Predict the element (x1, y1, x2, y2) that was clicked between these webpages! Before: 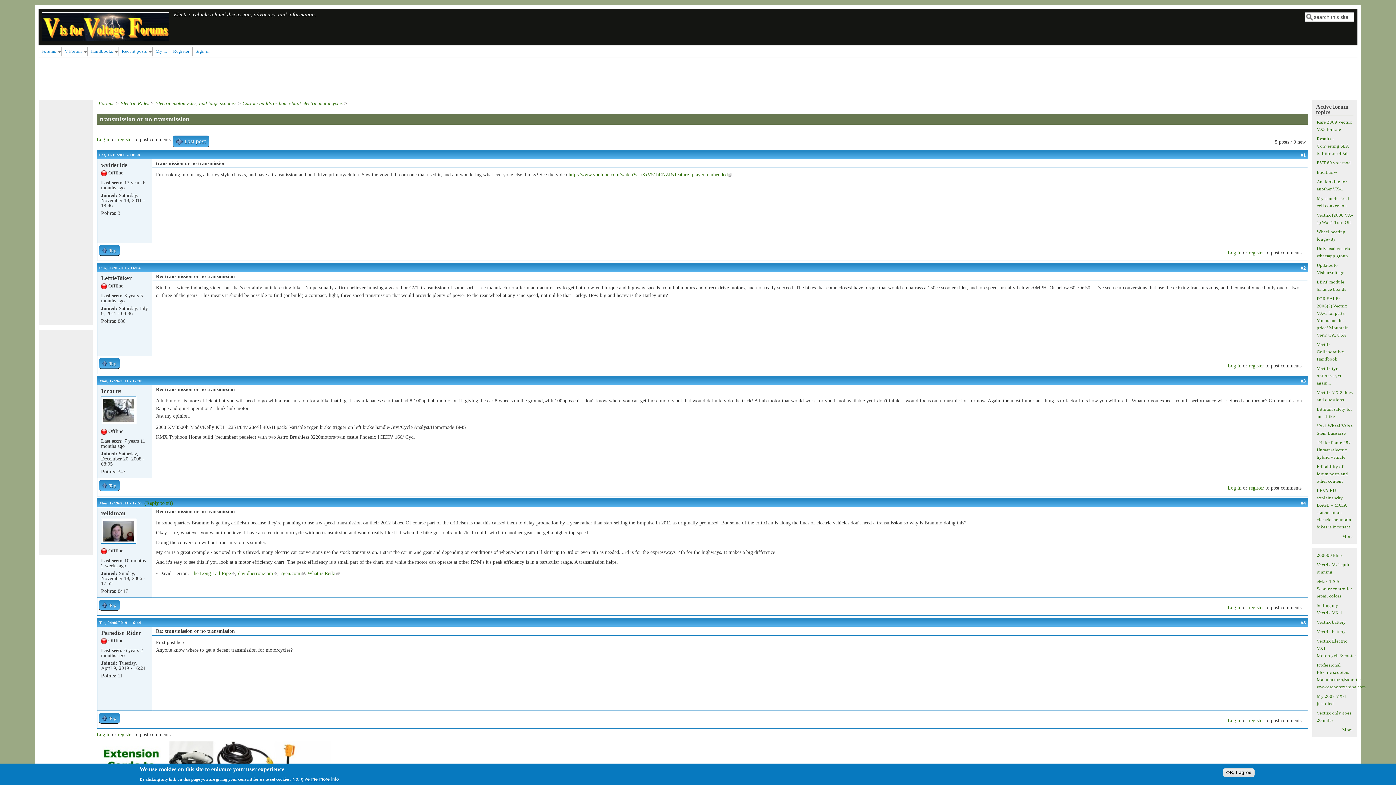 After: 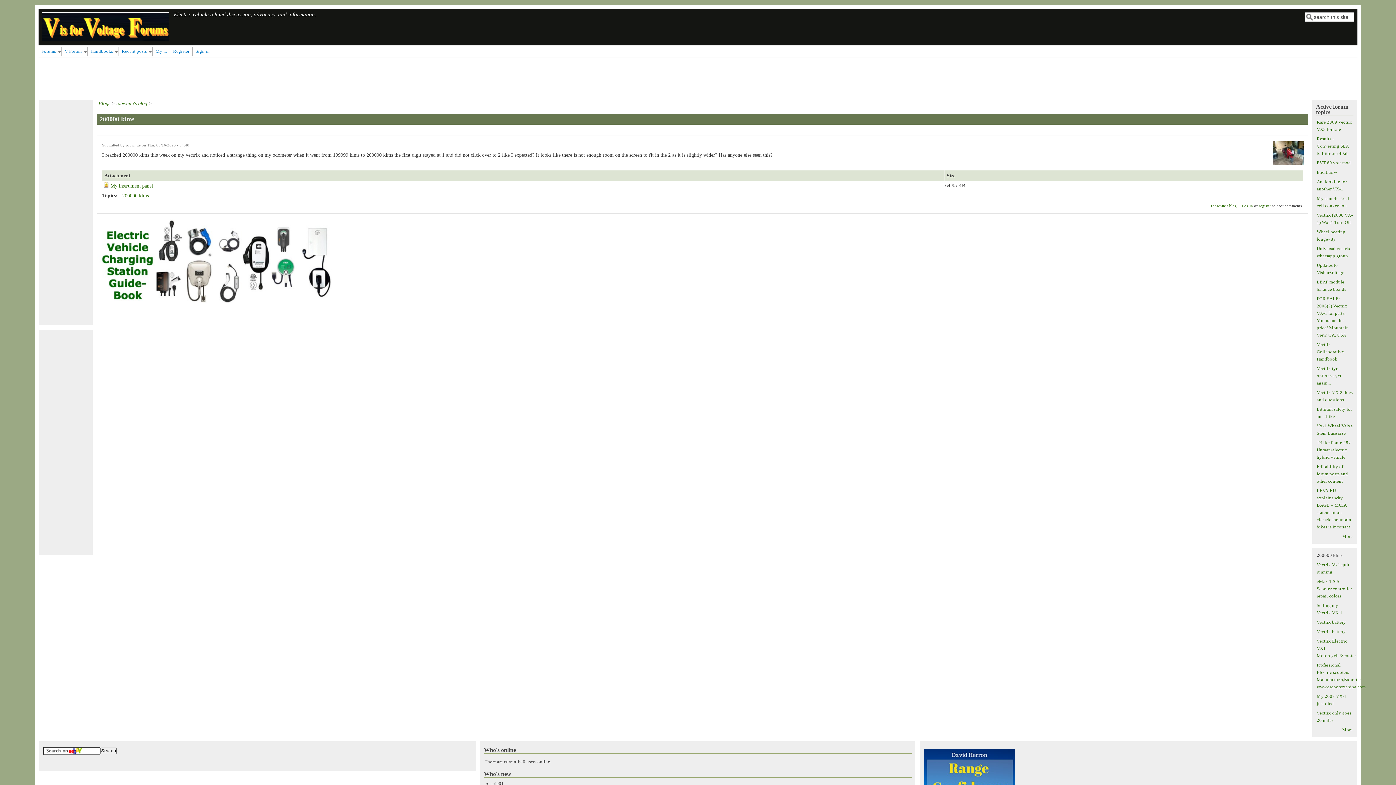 Action: bbox: (1317, 553, 1342, 558) label: 200000 klms